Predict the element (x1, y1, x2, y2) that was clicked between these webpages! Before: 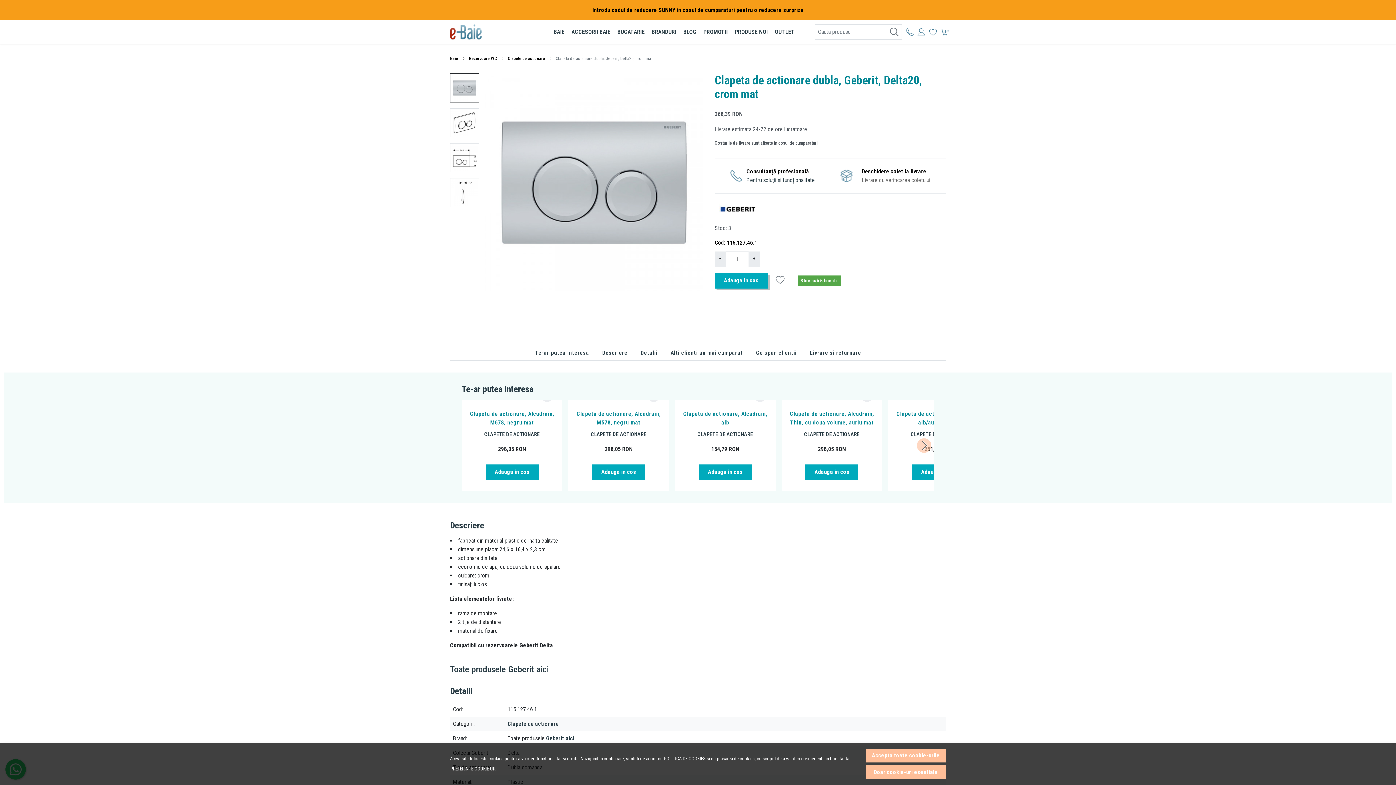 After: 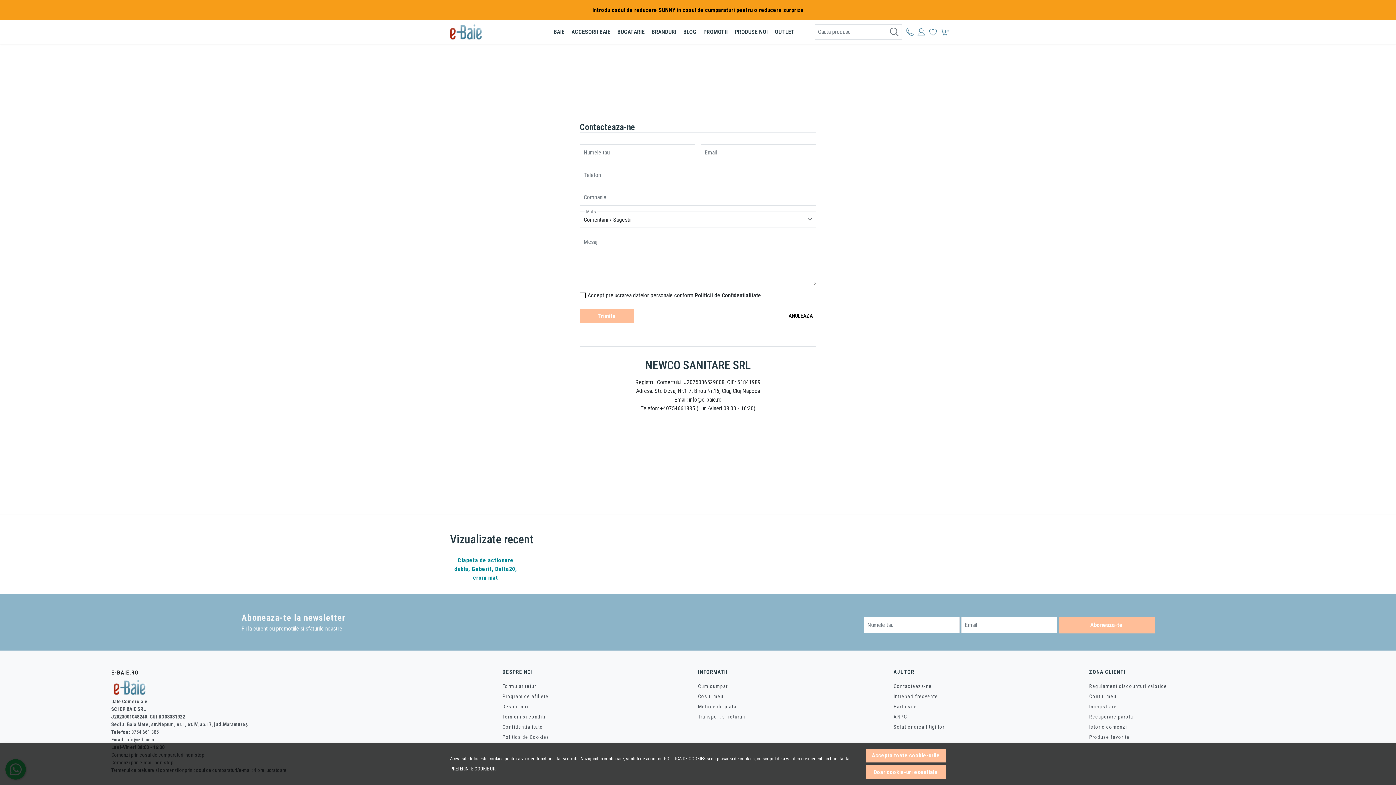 Action: label: Consultanță profesională bbox: (746, 167, 809, 174)